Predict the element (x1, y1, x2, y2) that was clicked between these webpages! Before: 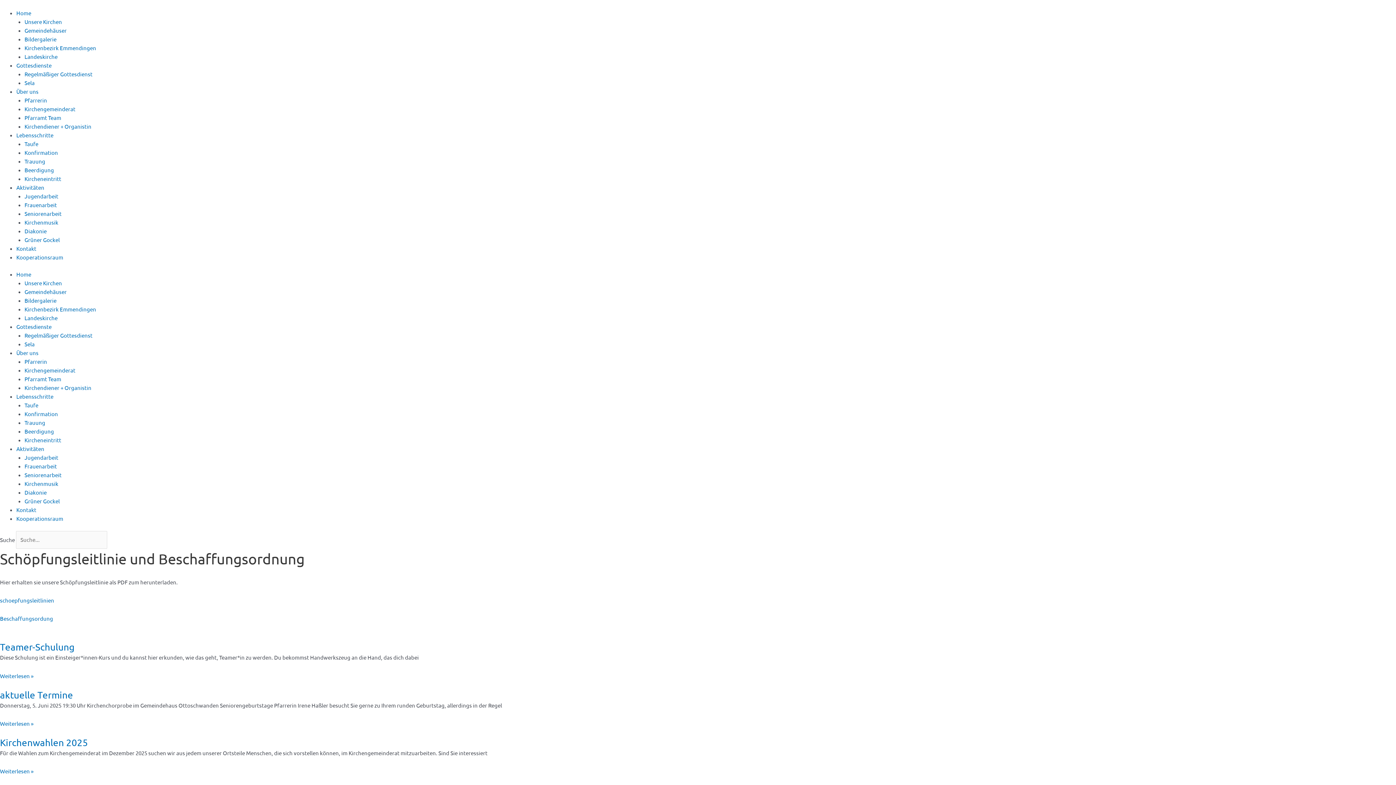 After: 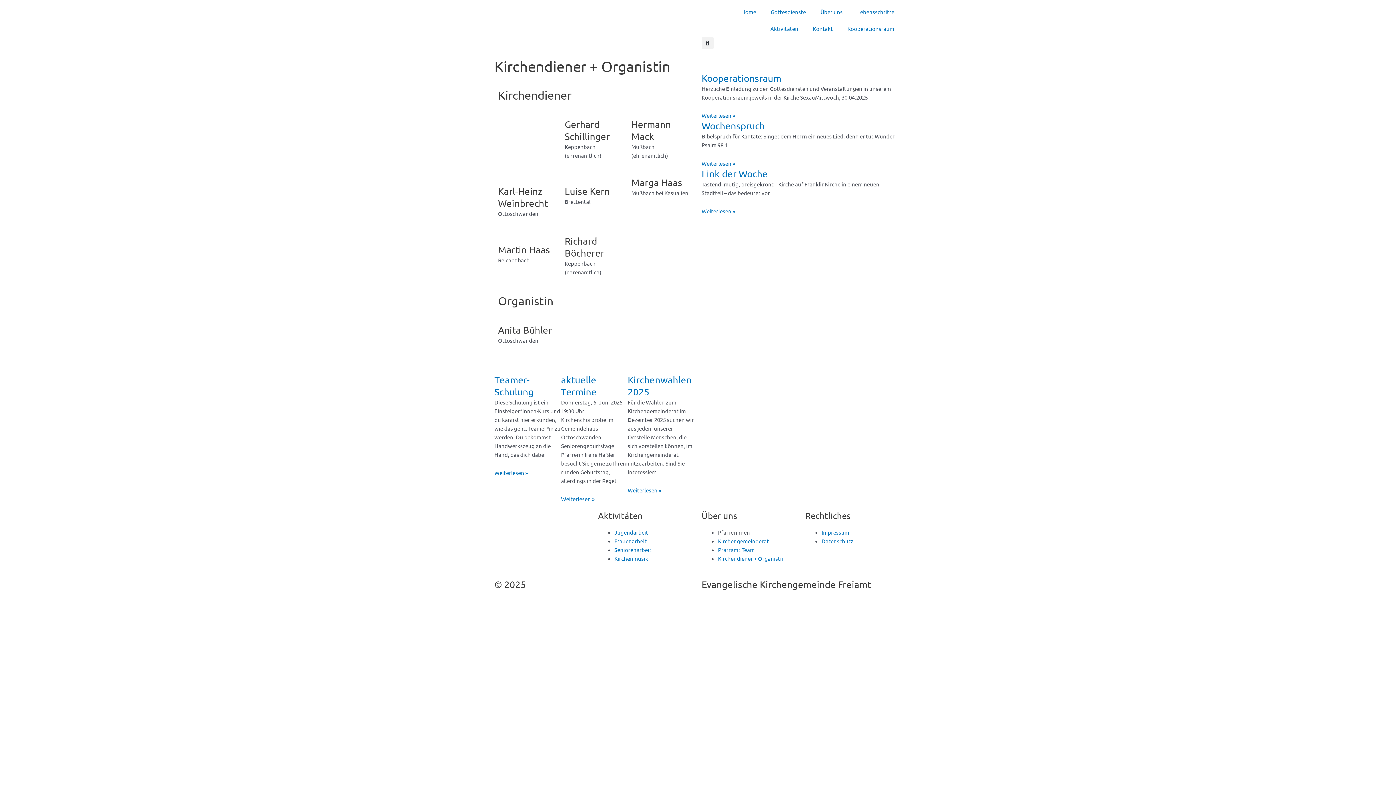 Action: label: Kirchendiener + Organistin bbox: (24, 384, 91, 391)